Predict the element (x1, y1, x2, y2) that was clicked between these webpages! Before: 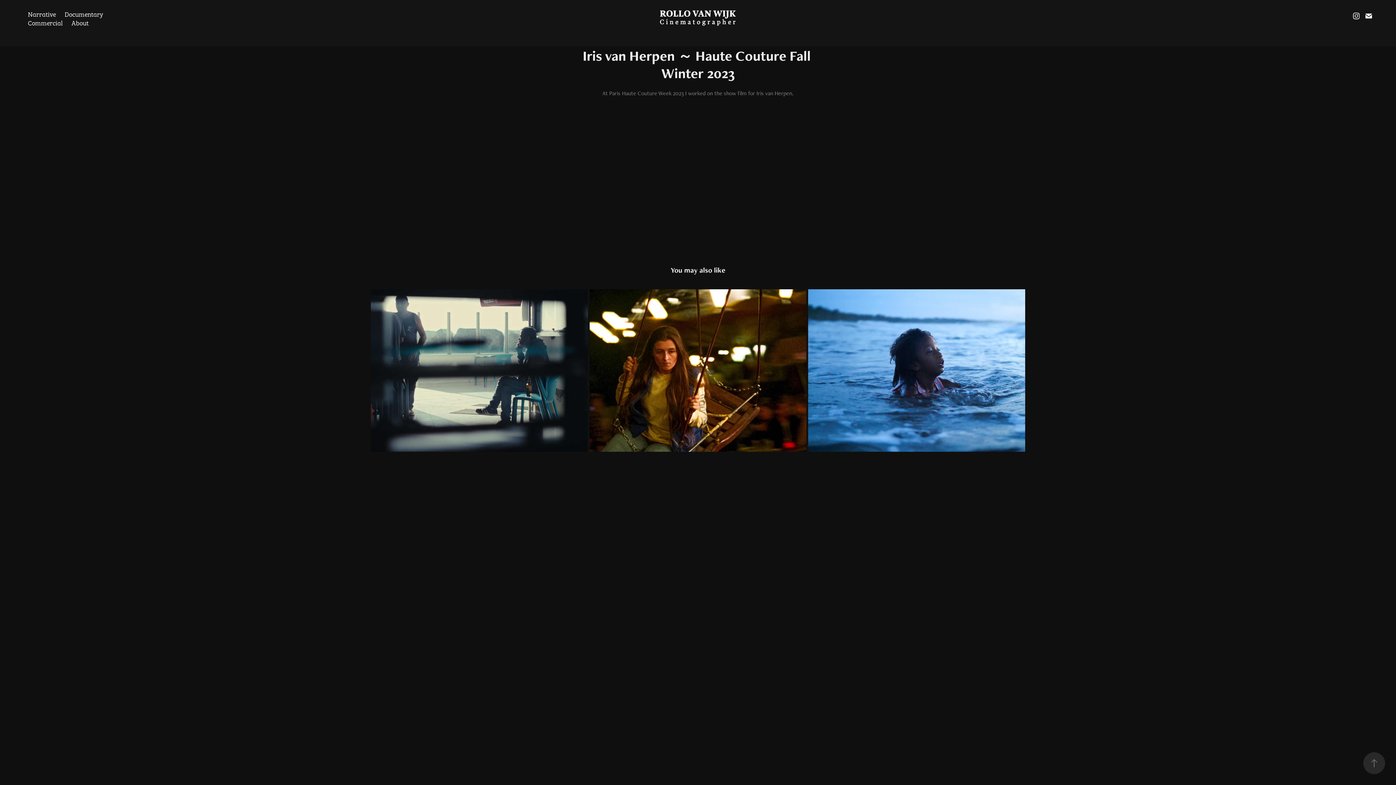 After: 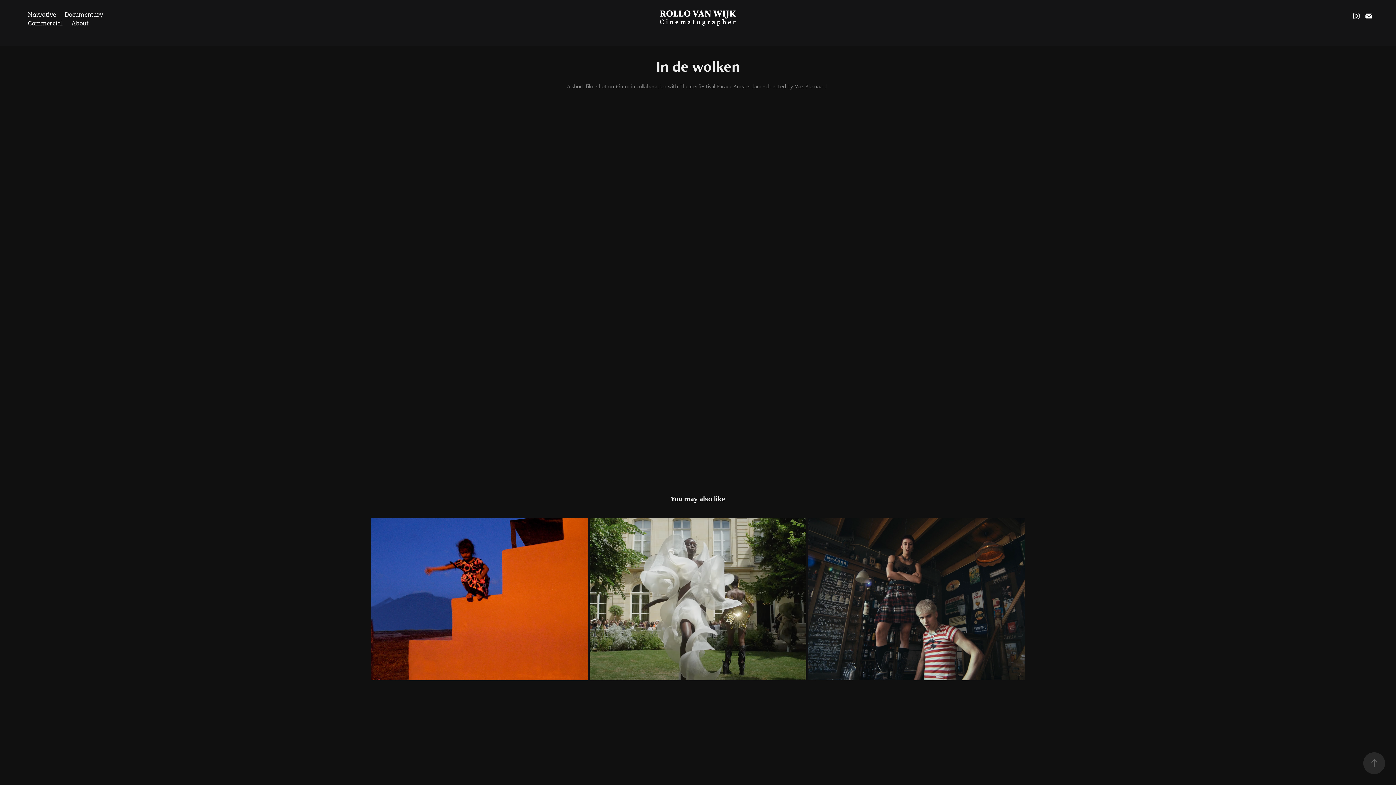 Action: bbox: (589, 289, 806, 452) label: In de wolken
2024